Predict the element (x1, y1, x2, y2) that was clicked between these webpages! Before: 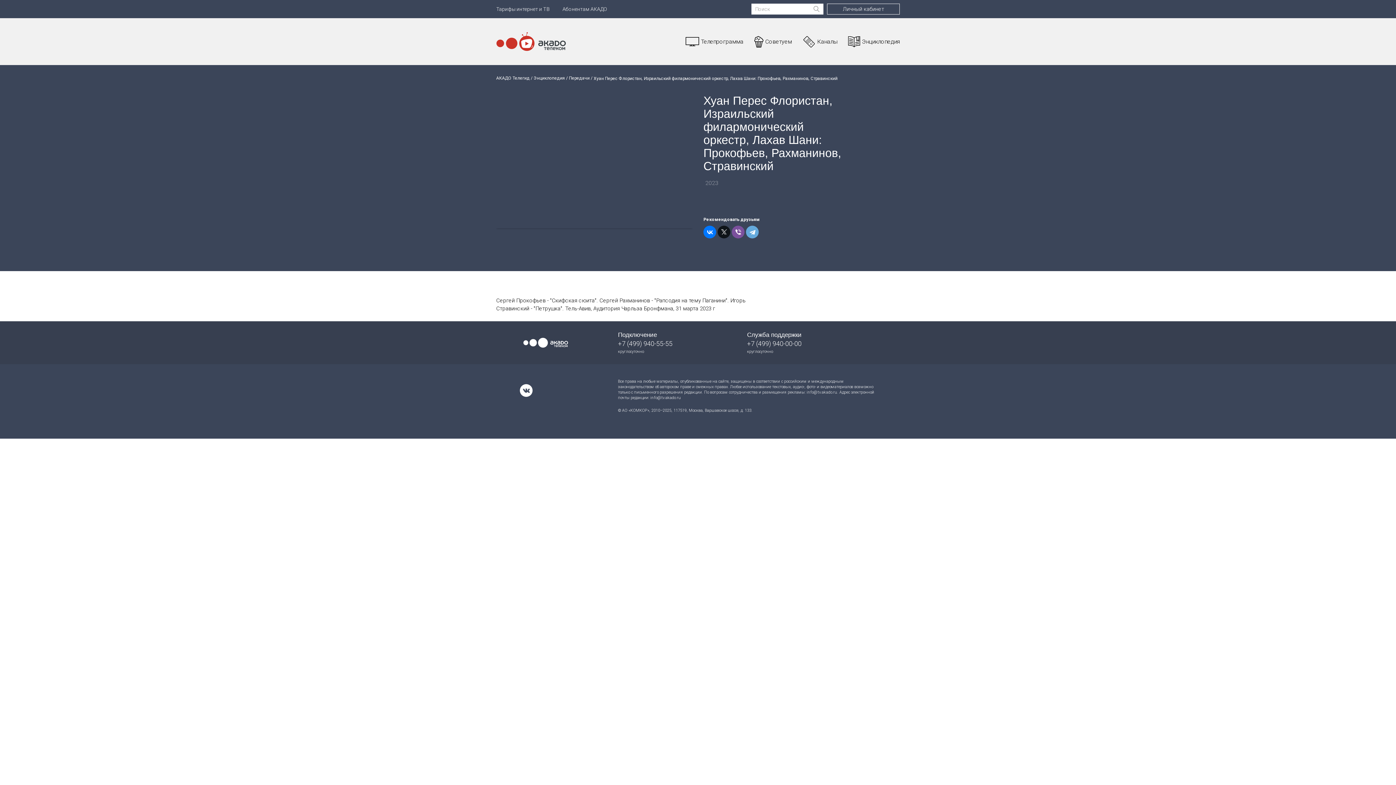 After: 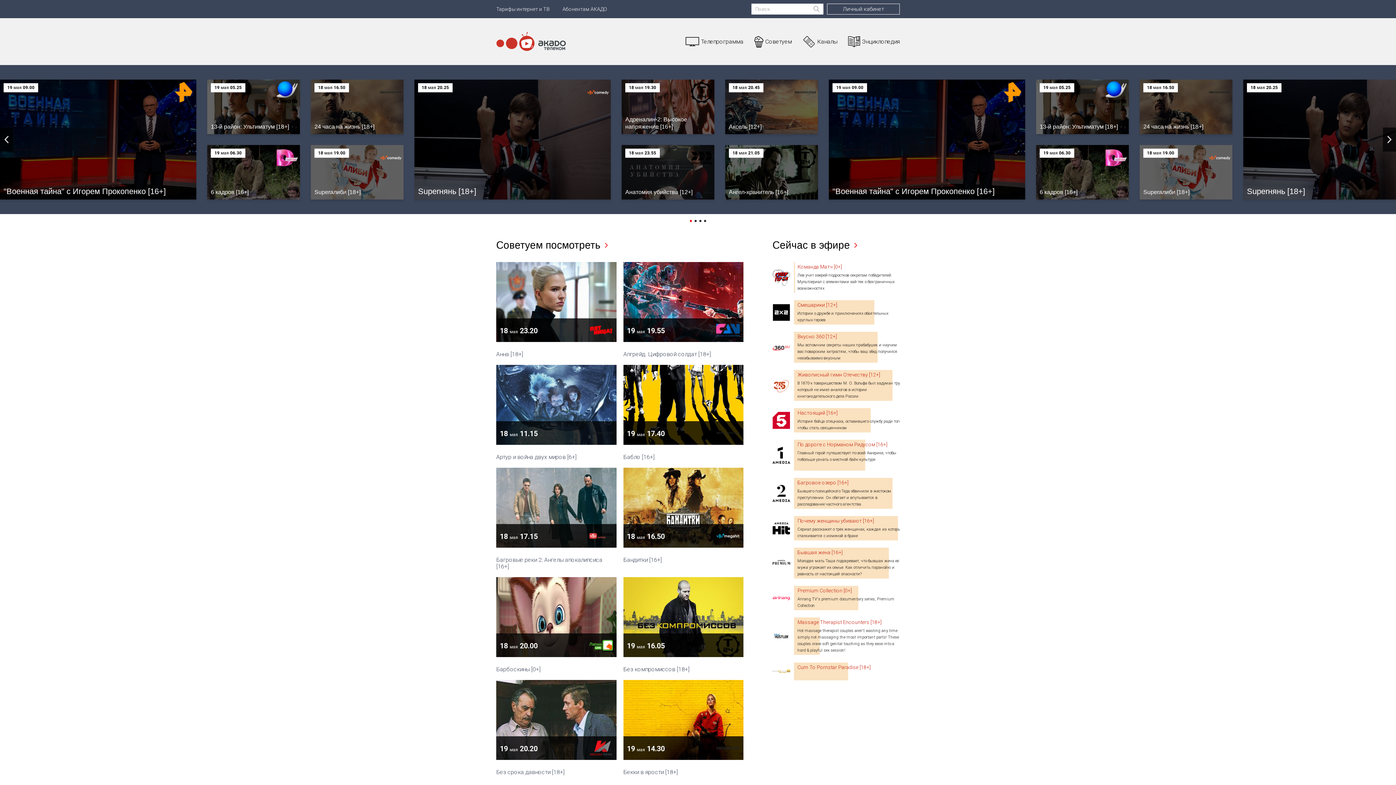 Action: bbox: (496, 32, 566, 51)